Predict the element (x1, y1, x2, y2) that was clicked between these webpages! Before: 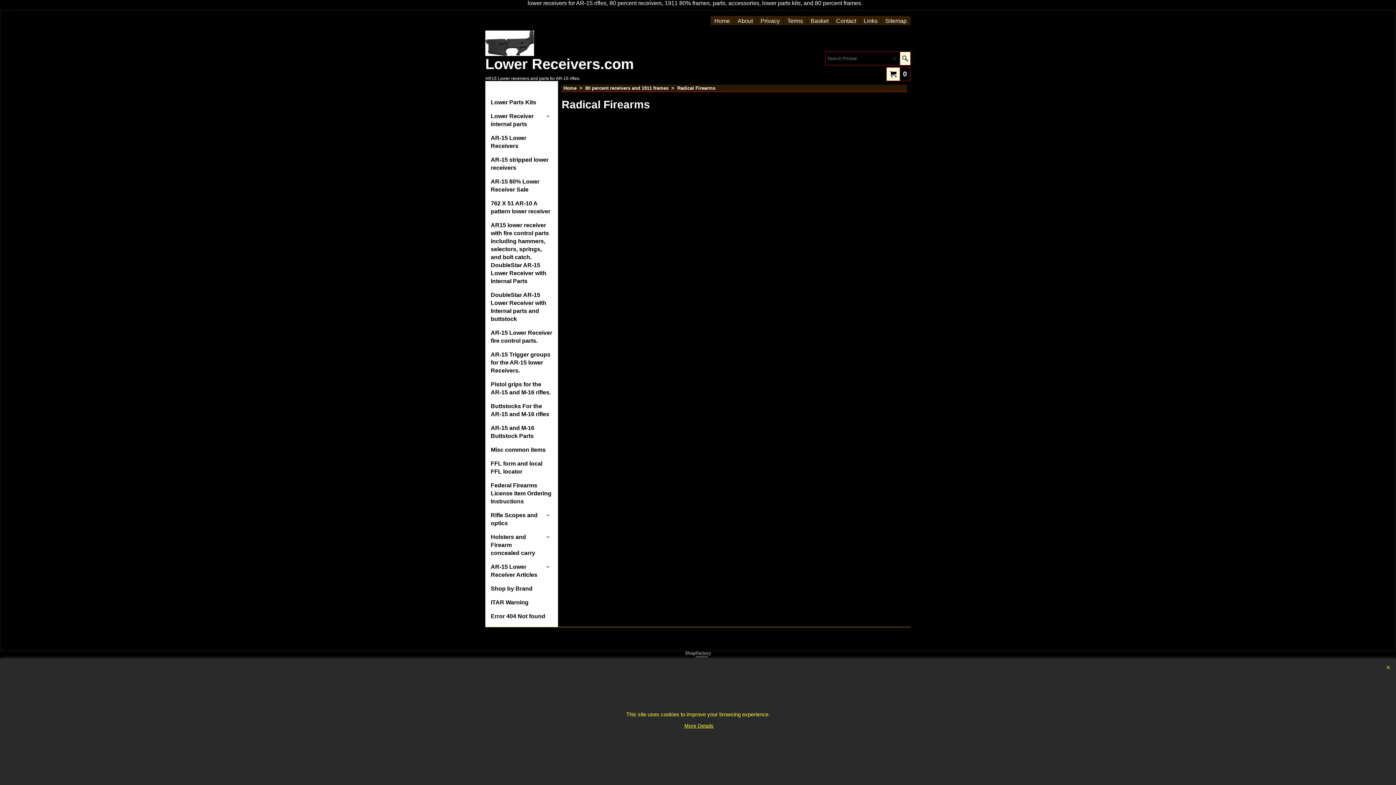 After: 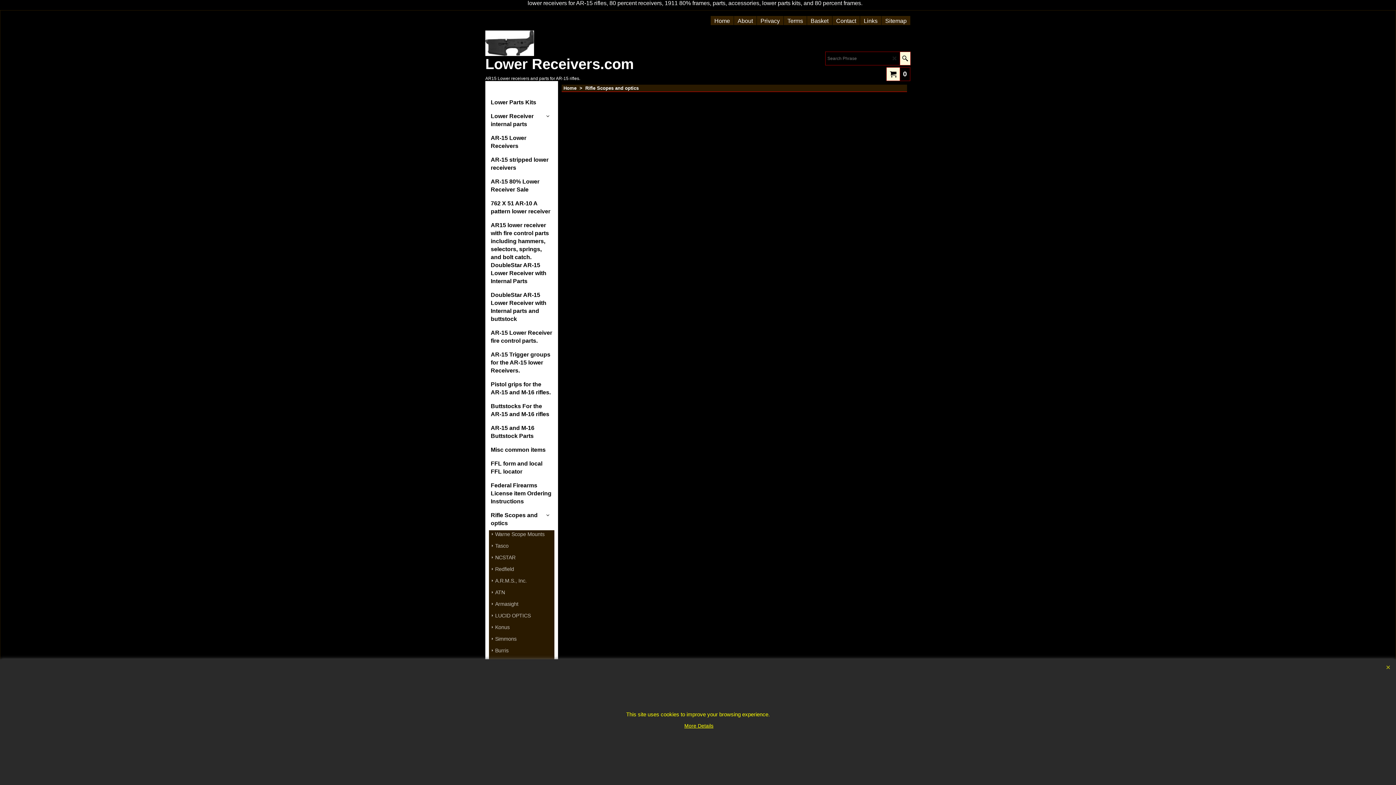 Action: label: Rifle Scopes and optics bbox: (489, 508, 553, 530)